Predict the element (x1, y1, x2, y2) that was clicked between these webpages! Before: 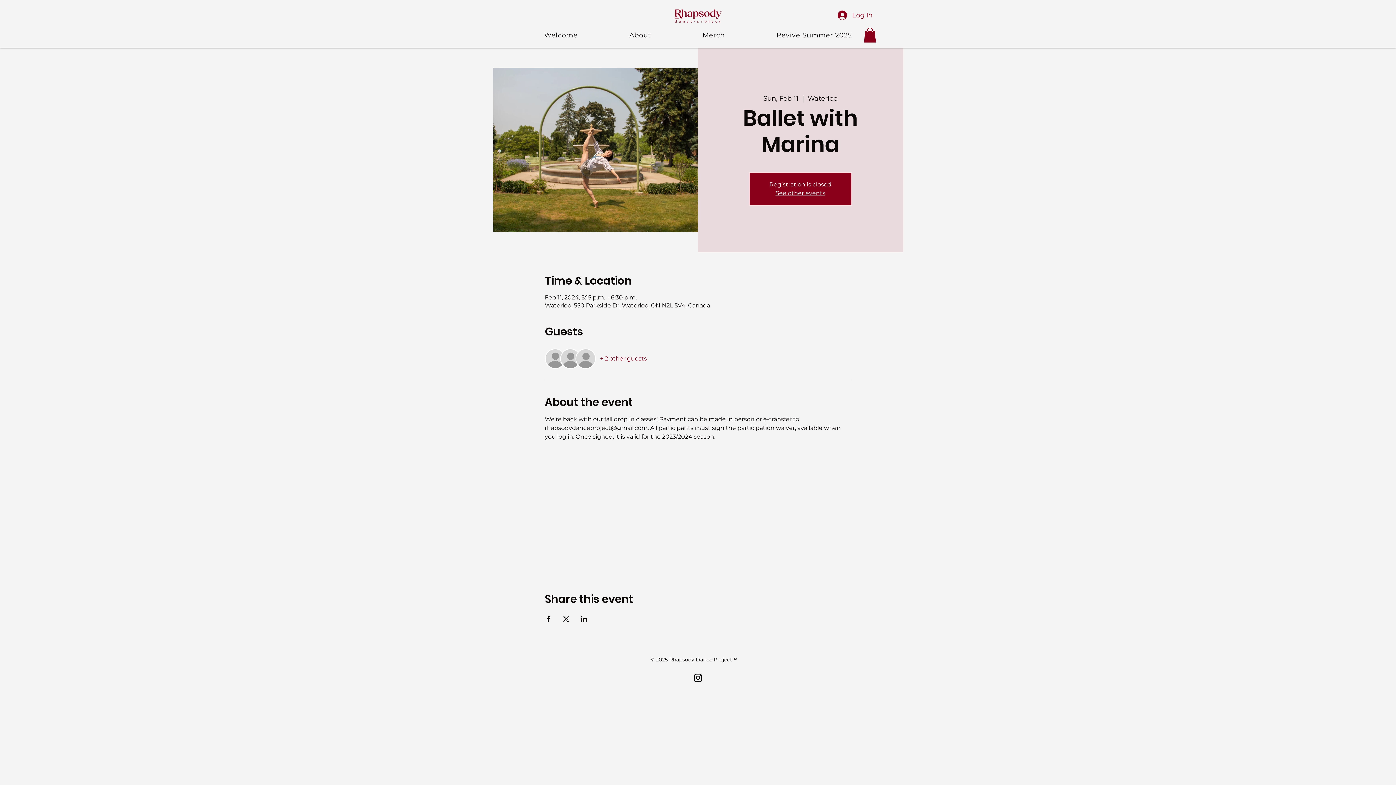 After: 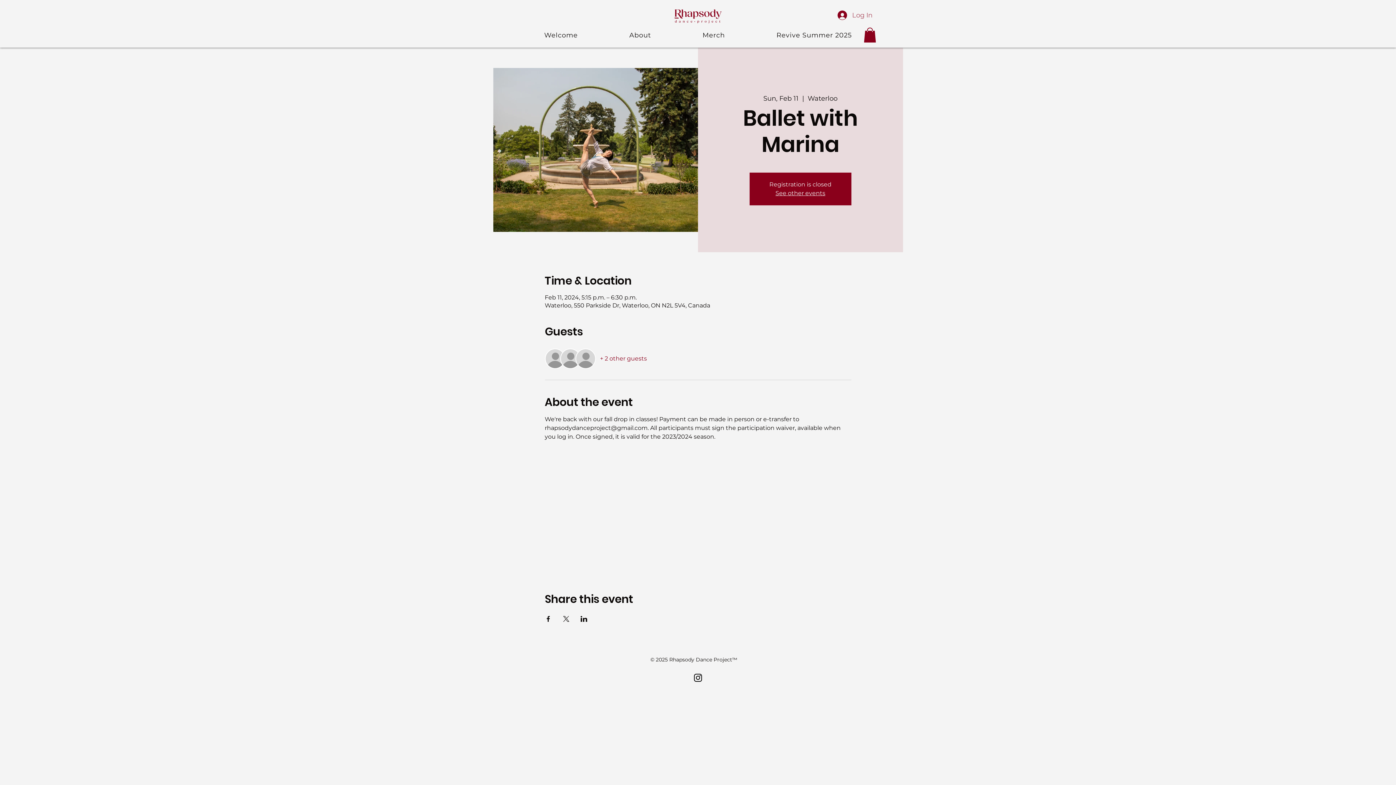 Action: bbox: (832, 8, 876, 22) label: Log In